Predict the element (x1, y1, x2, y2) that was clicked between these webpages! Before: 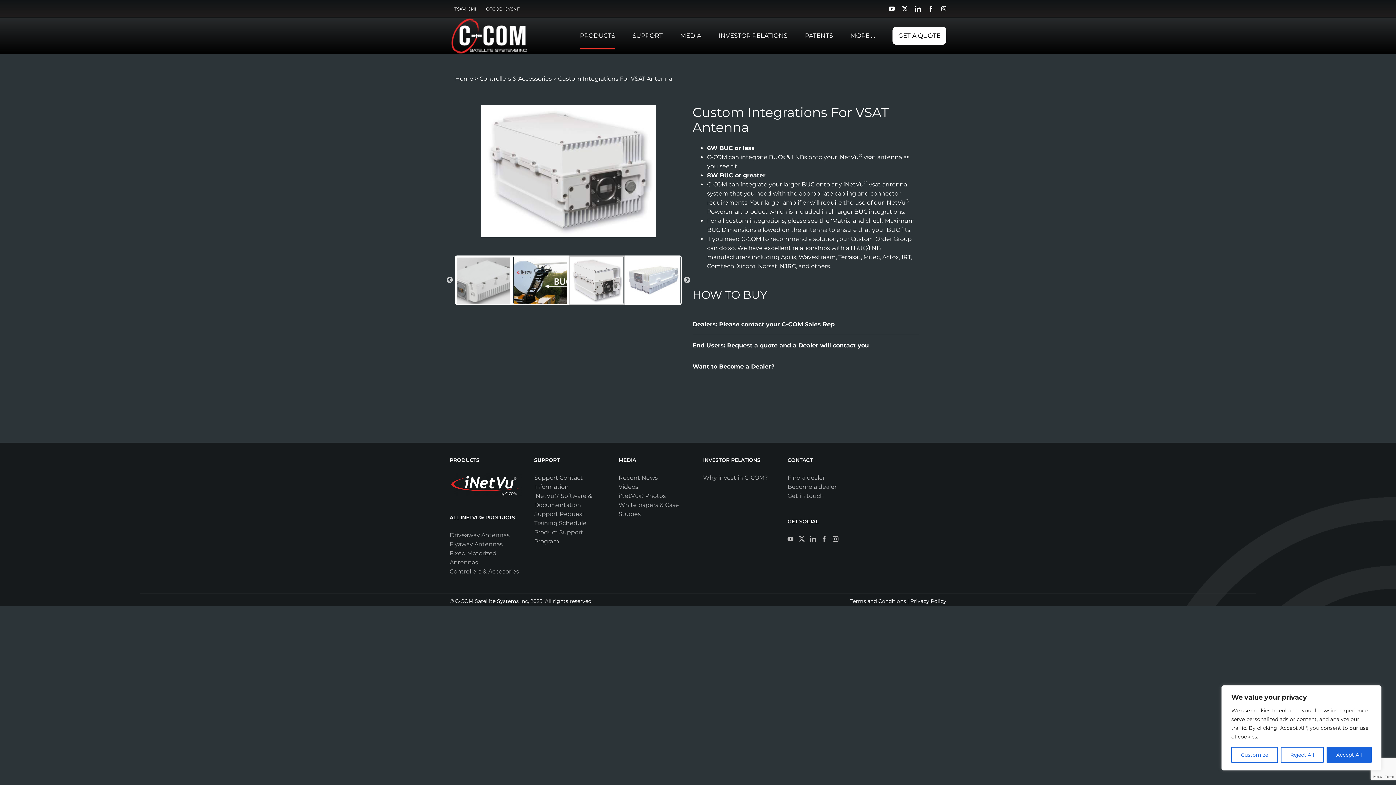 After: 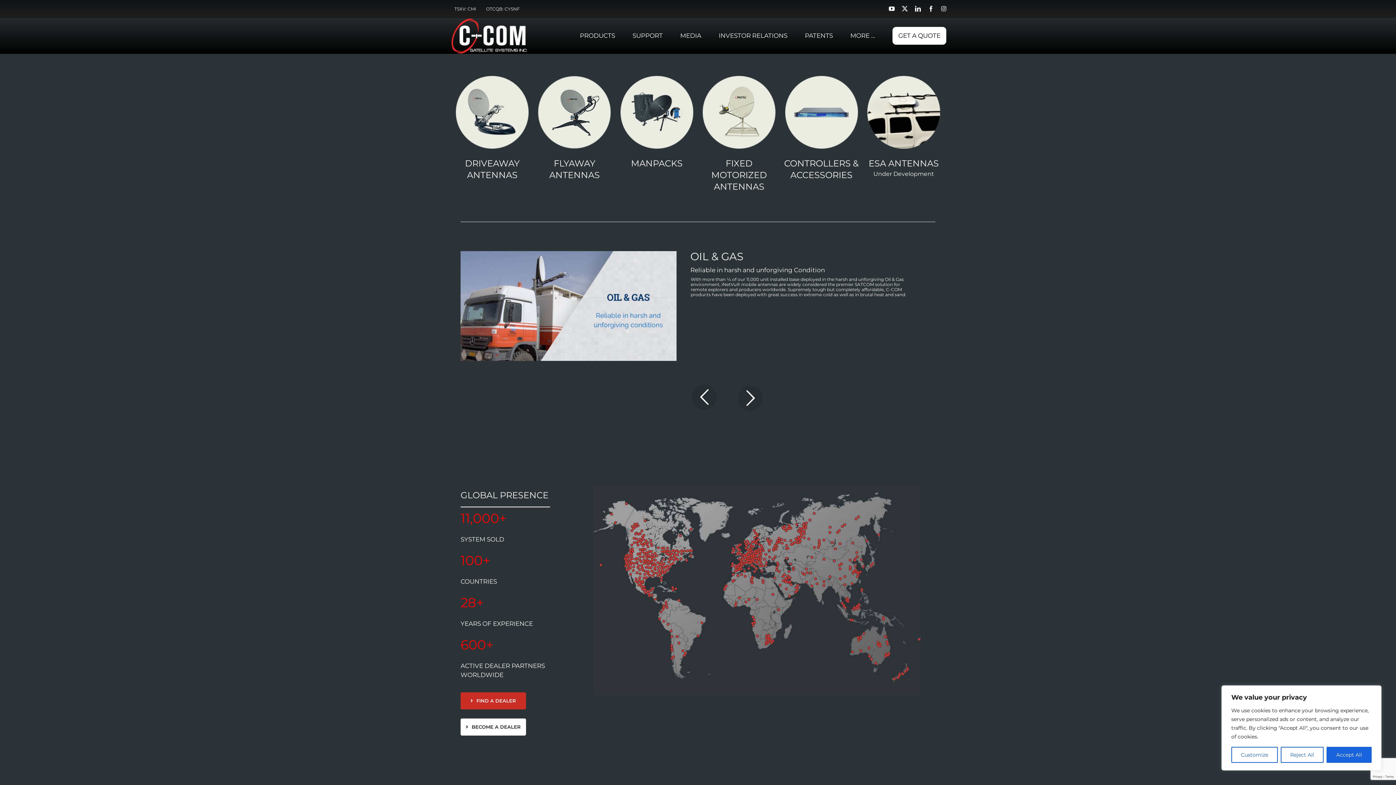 Action: bbox: (449, 17, 529, 54)